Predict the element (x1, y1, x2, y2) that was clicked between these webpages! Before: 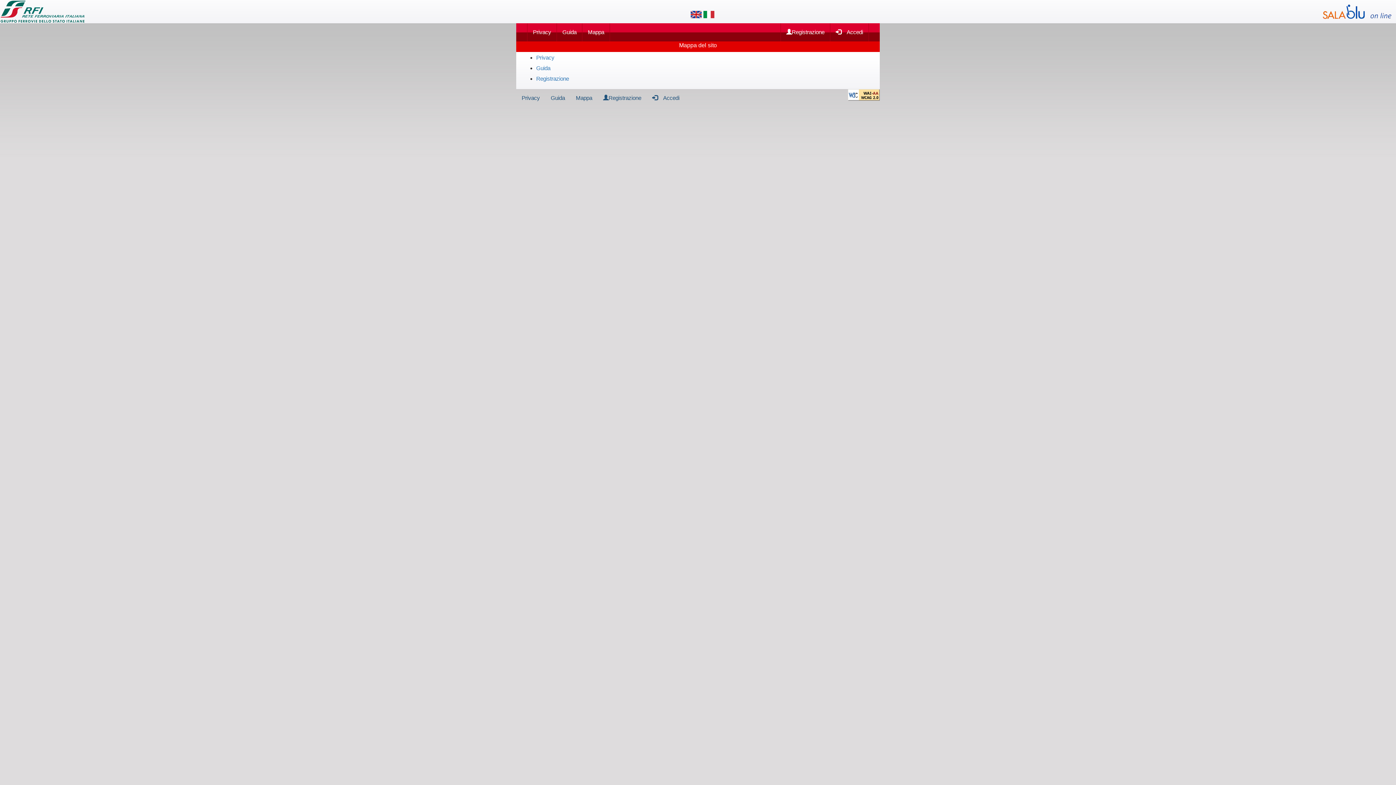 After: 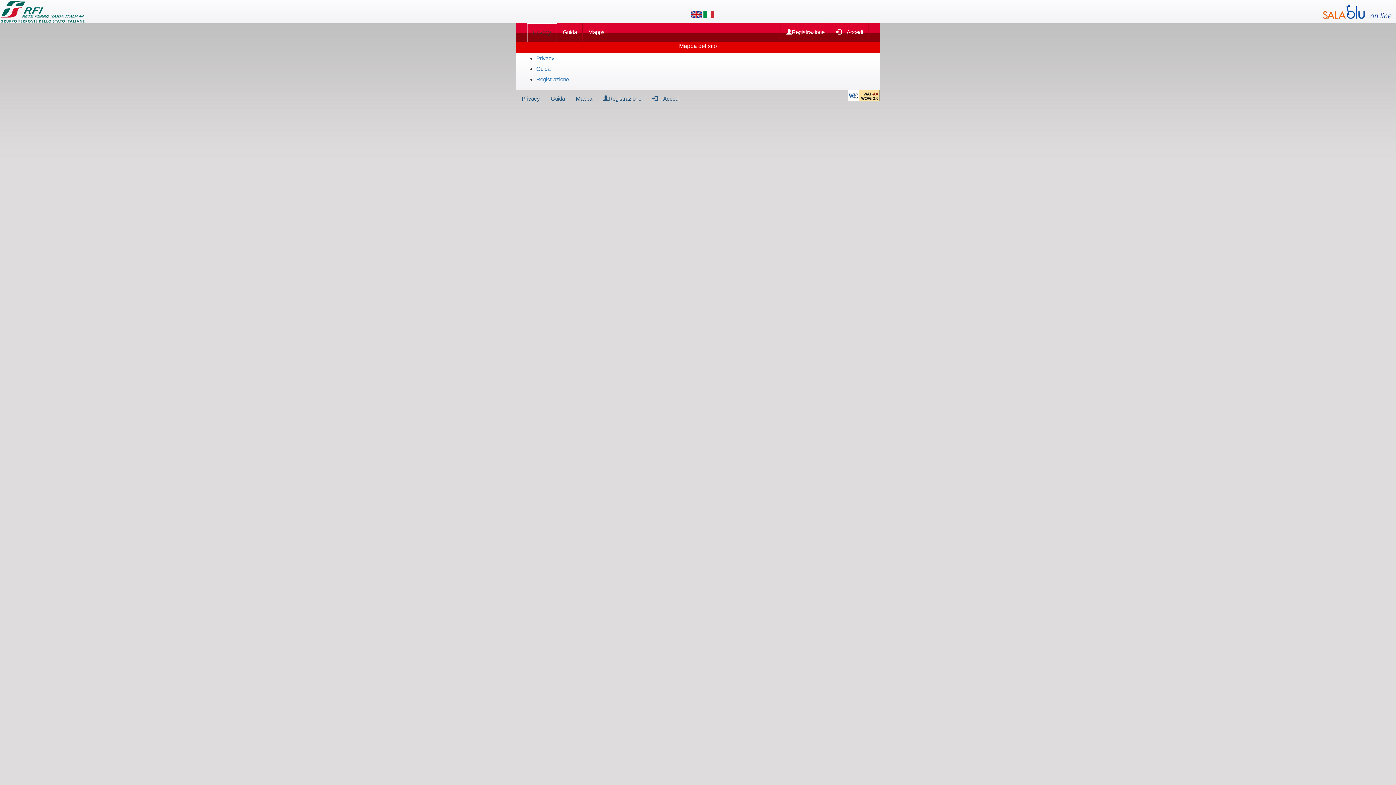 Action: bbox: (527, 23, 556, 41) label: Privacy